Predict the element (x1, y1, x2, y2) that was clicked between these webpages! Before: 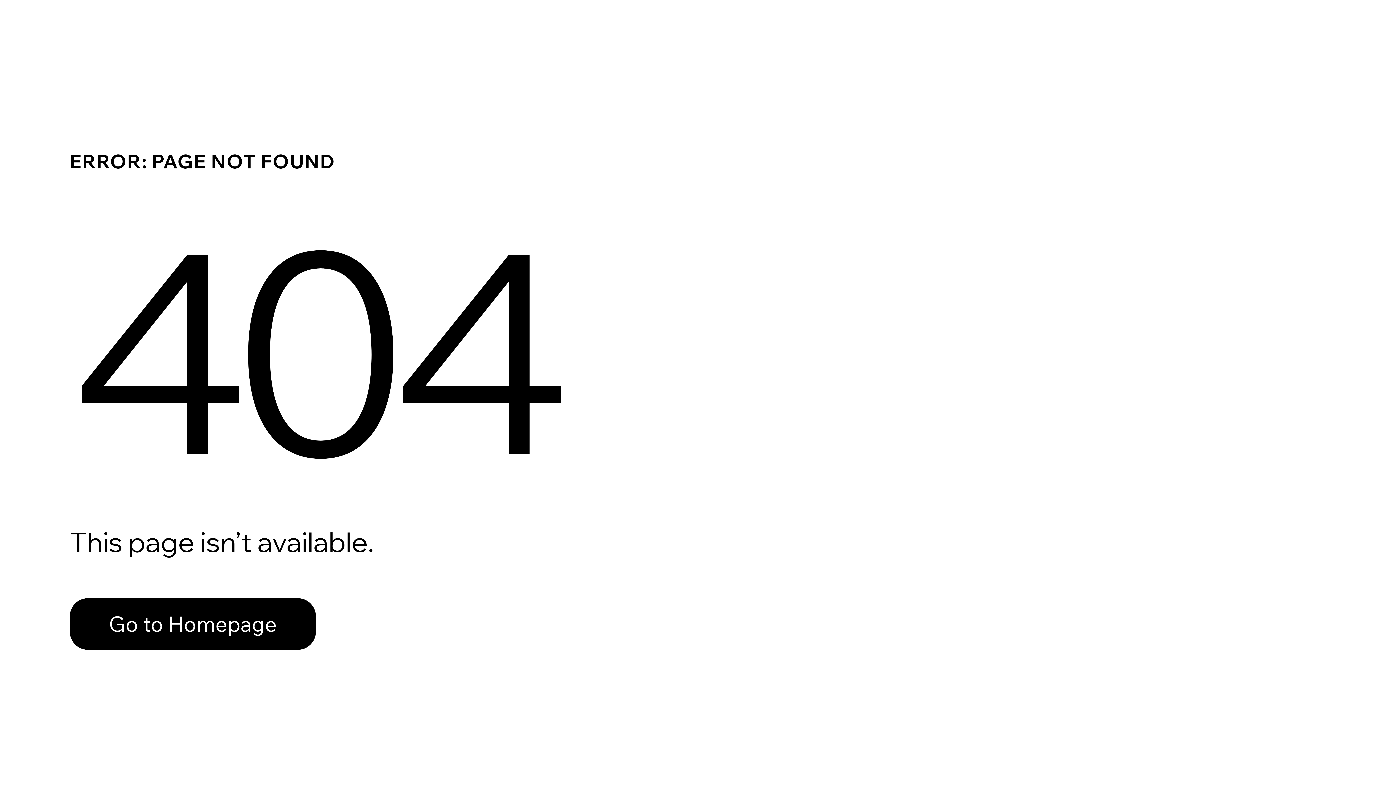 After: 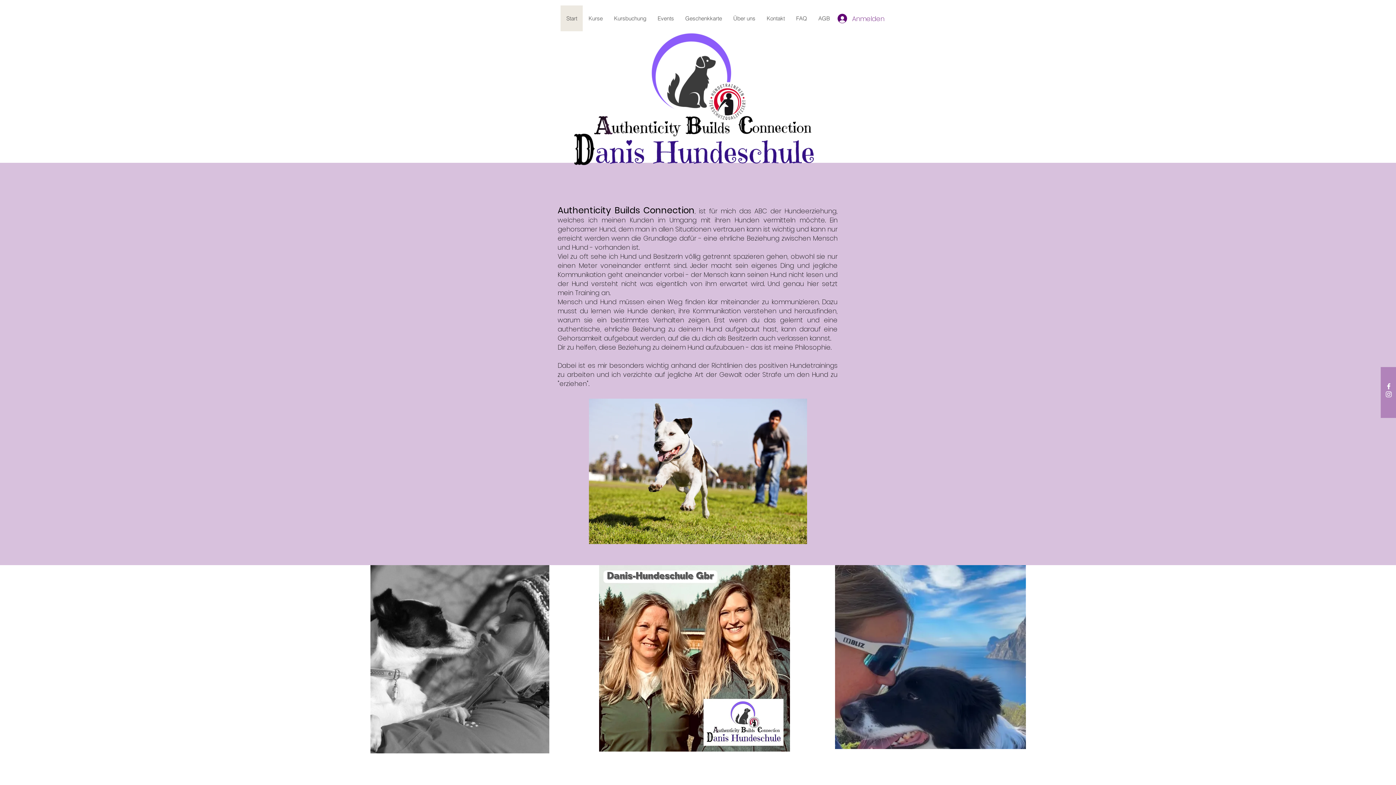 Action: label: Go to Homepage bbox: (69, 598, 316, 650)